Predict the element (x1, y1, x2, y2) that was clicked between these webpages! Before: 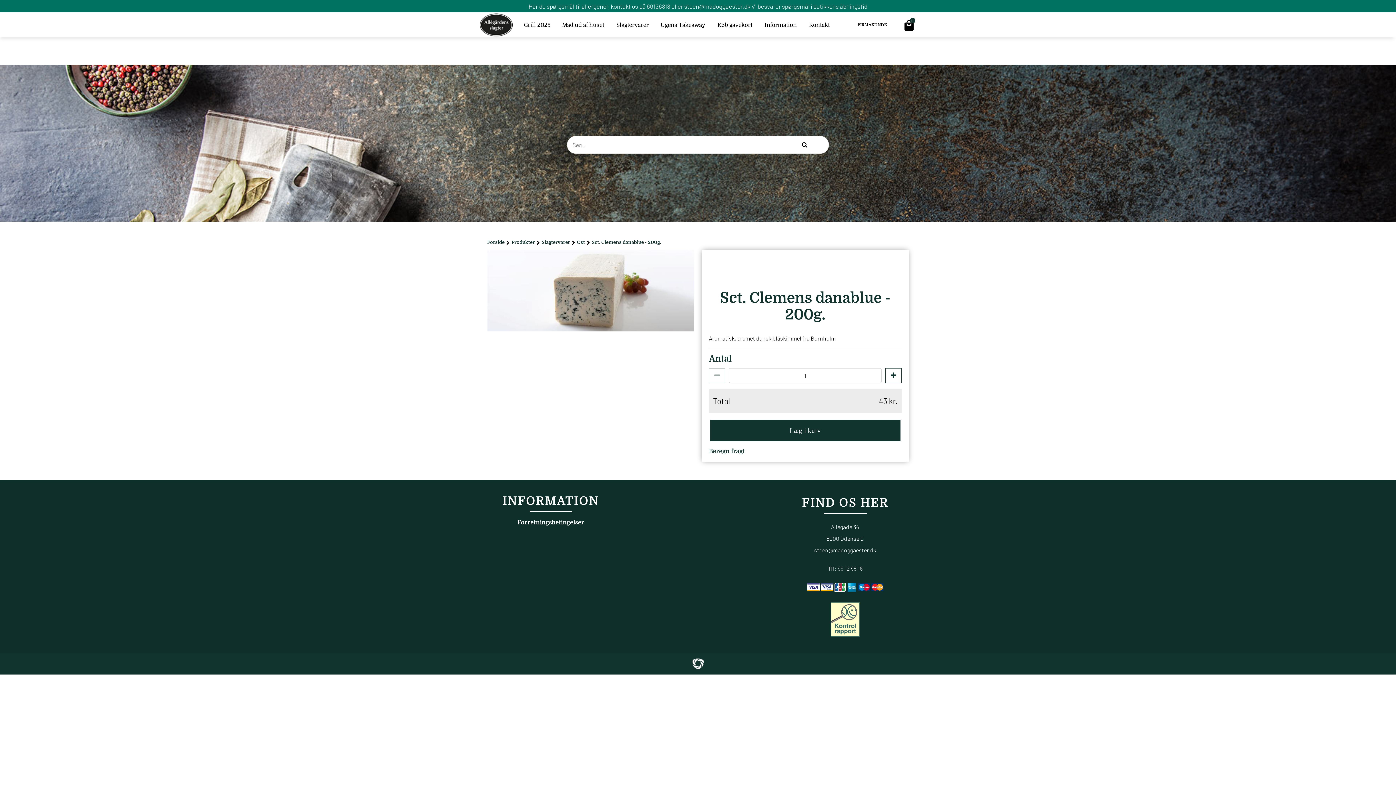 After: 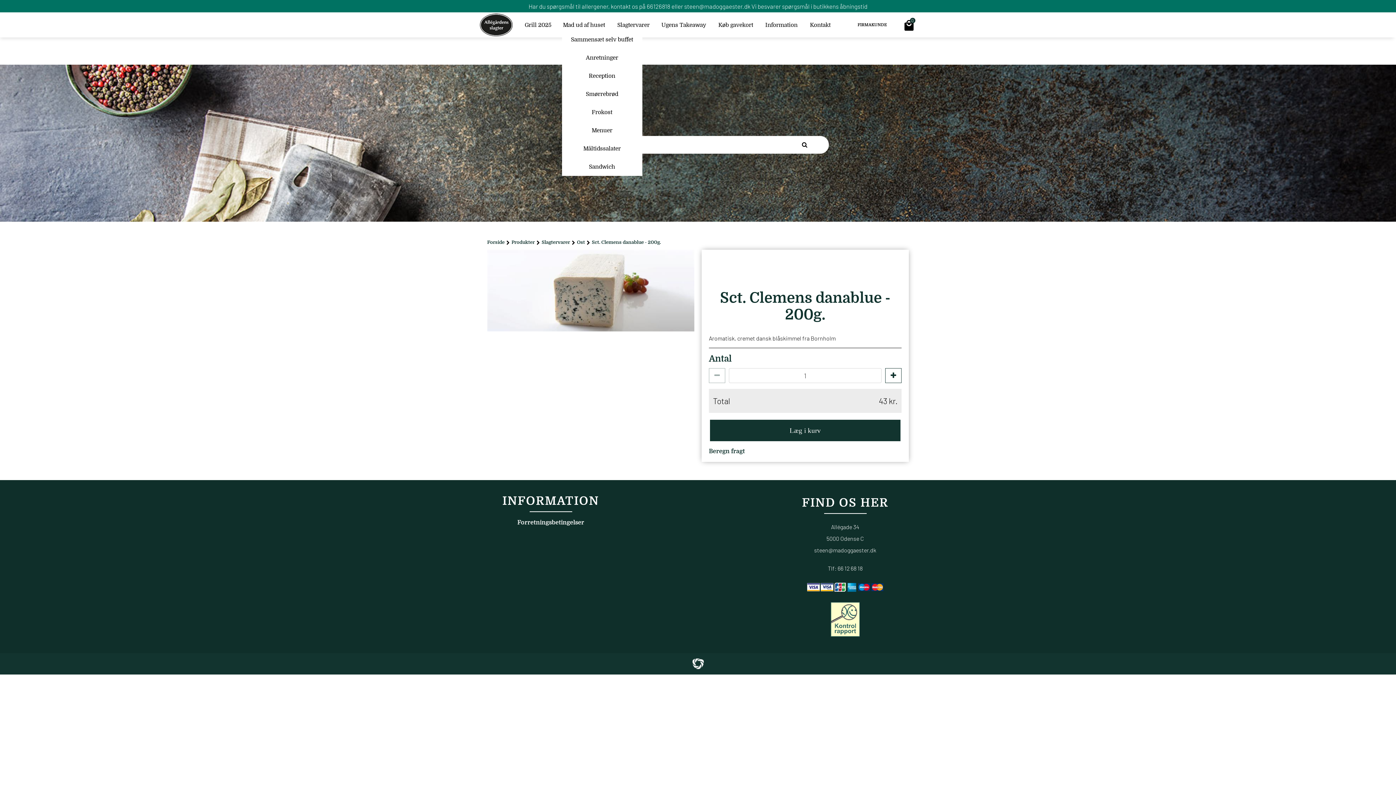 Action: label: Mad ud af huset bbox: (561, 19, 615, 30)